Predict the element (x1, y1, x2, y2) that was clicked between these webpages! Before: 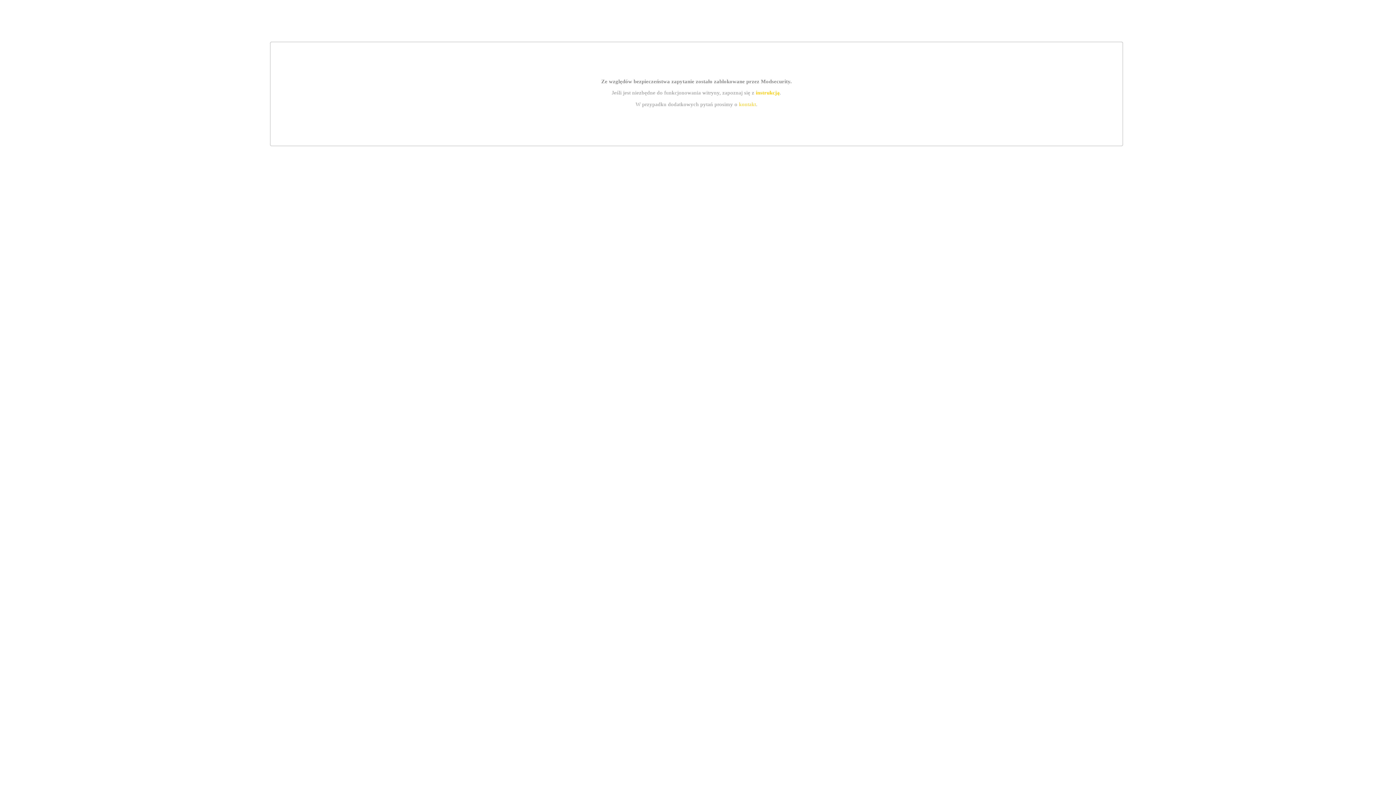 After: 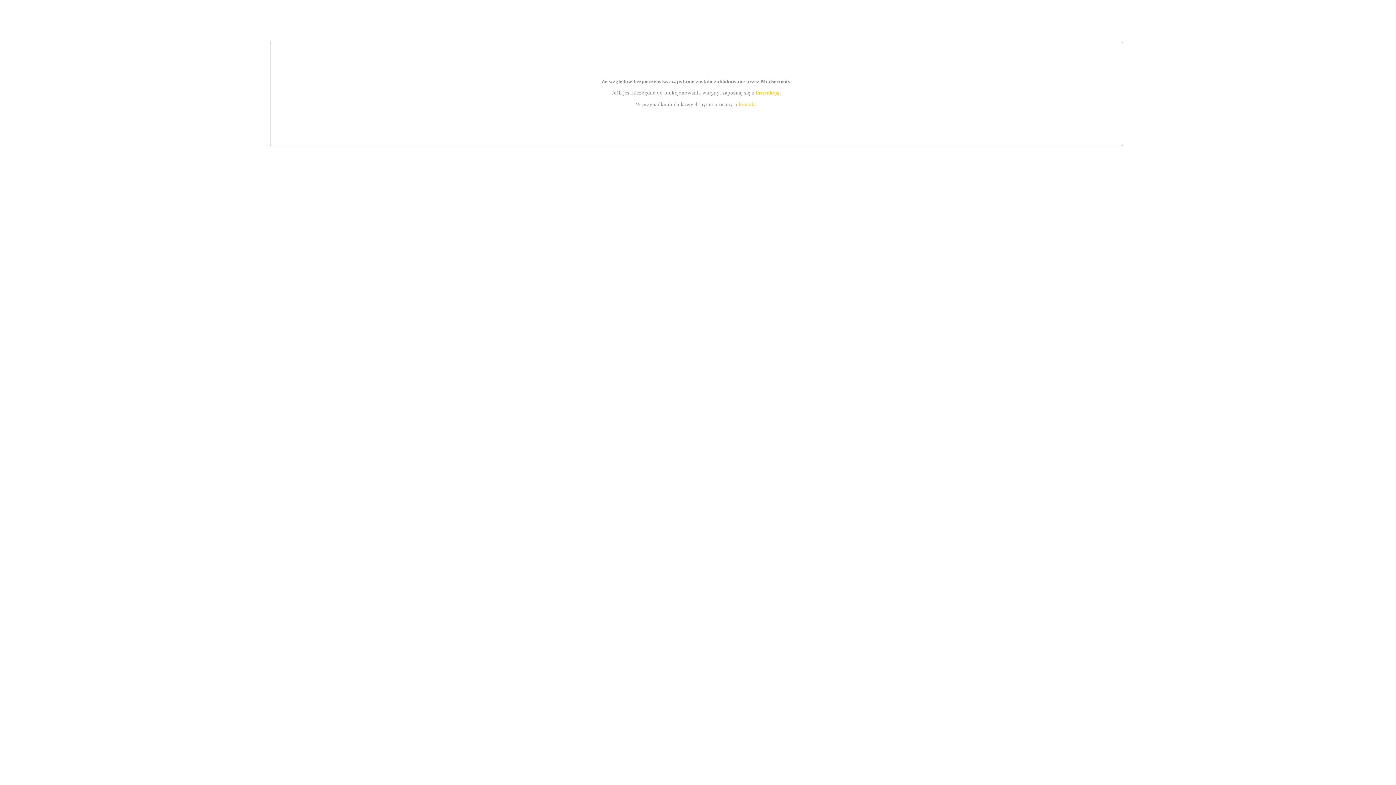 Action: label: instrukcją bbox: (755, 89, 779, 95)